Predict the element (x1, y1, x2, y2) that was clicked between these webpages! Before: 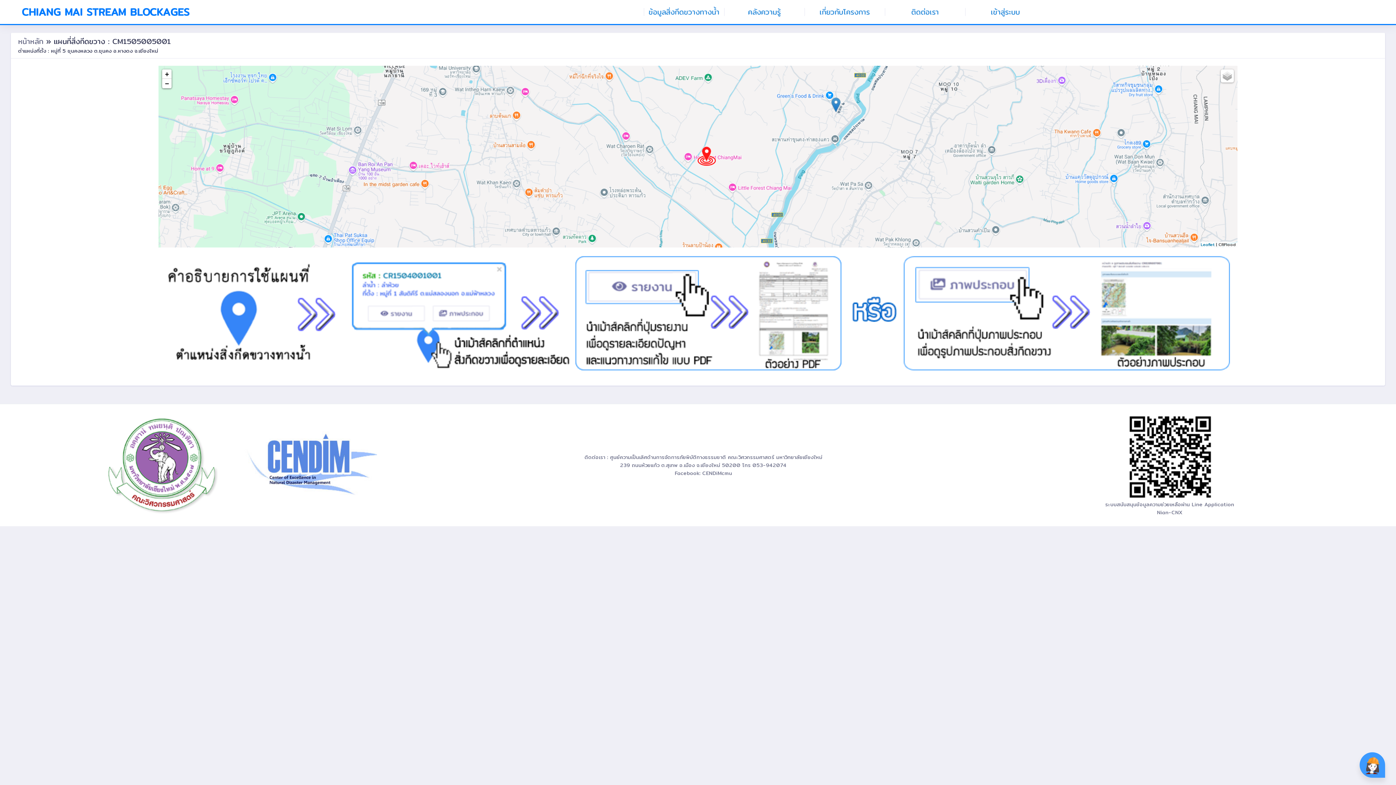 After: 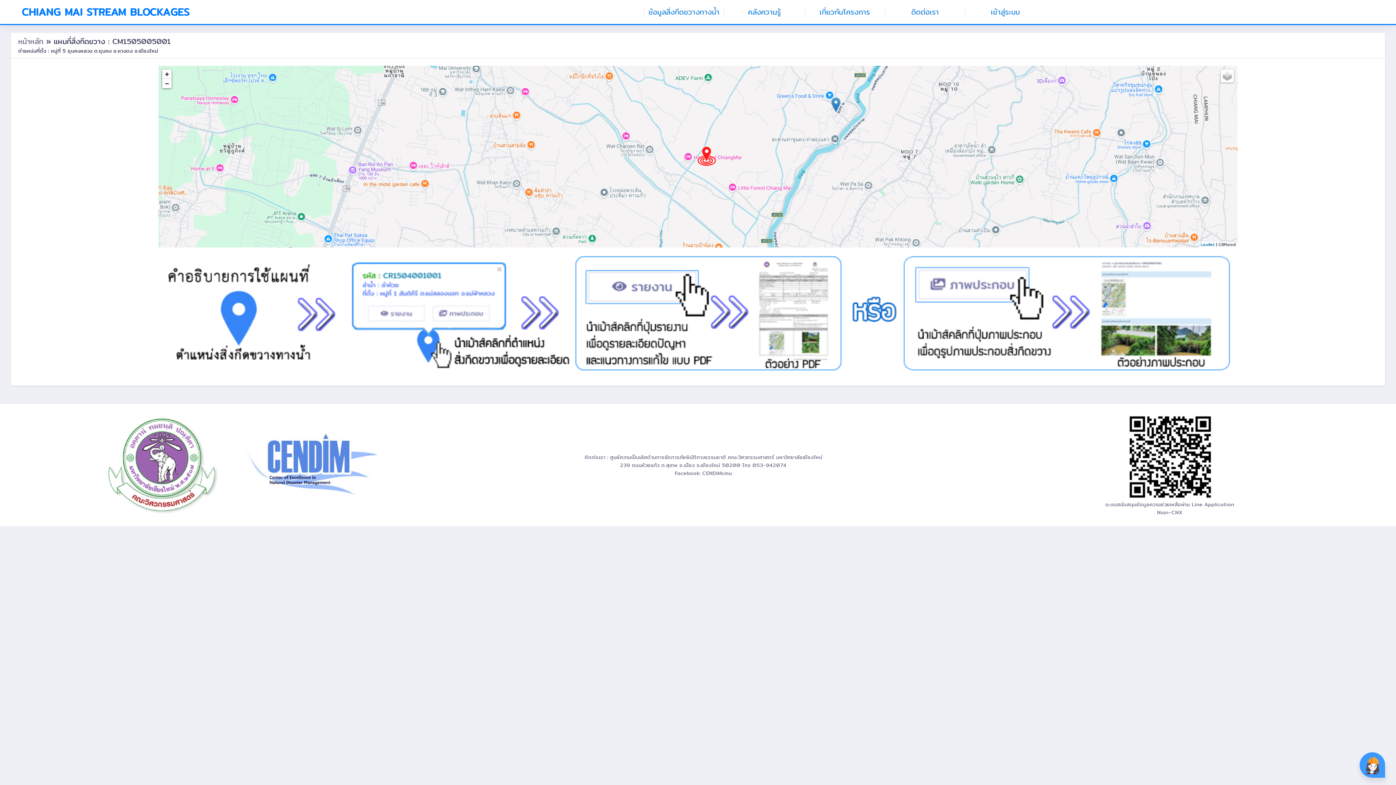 Action: bbox: (724, 8, 804, 16) label: คลังความรู้